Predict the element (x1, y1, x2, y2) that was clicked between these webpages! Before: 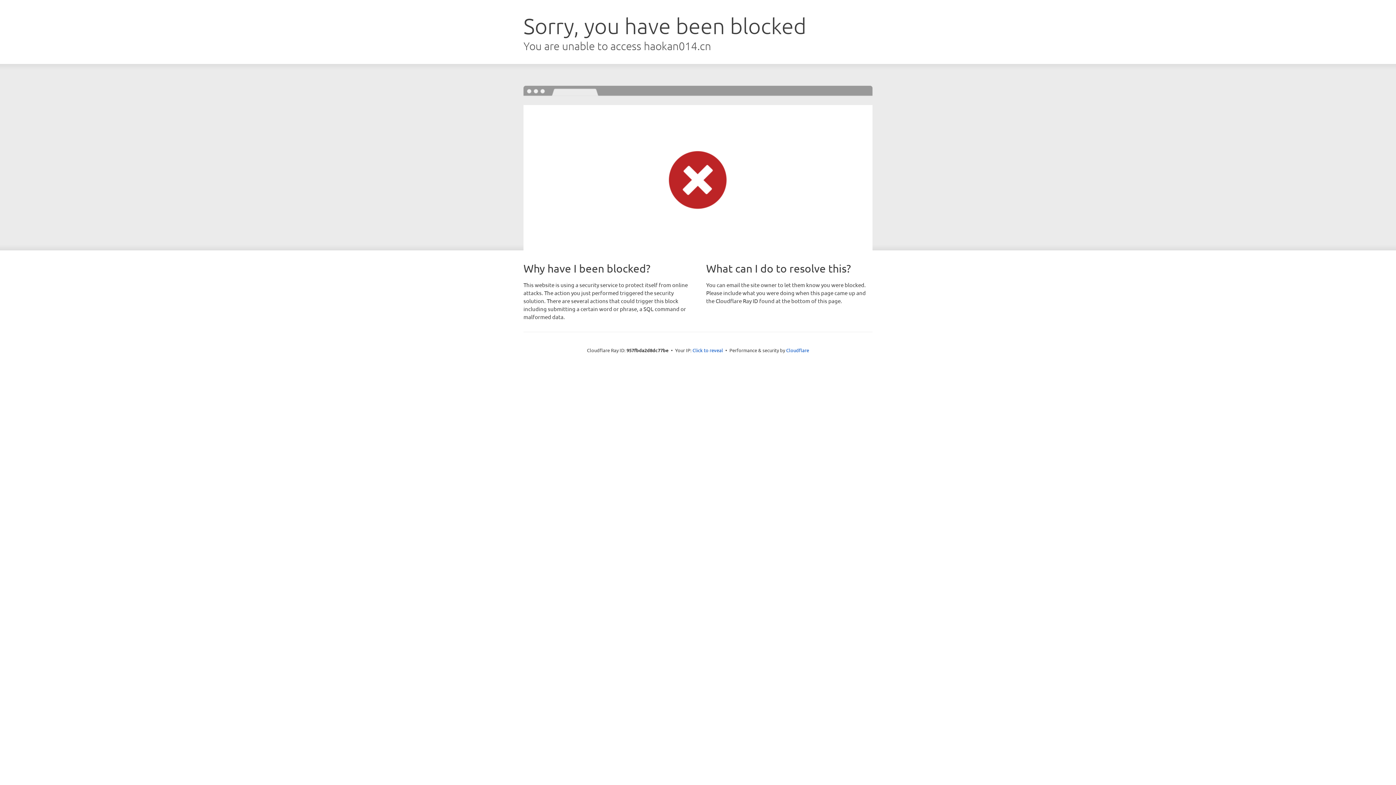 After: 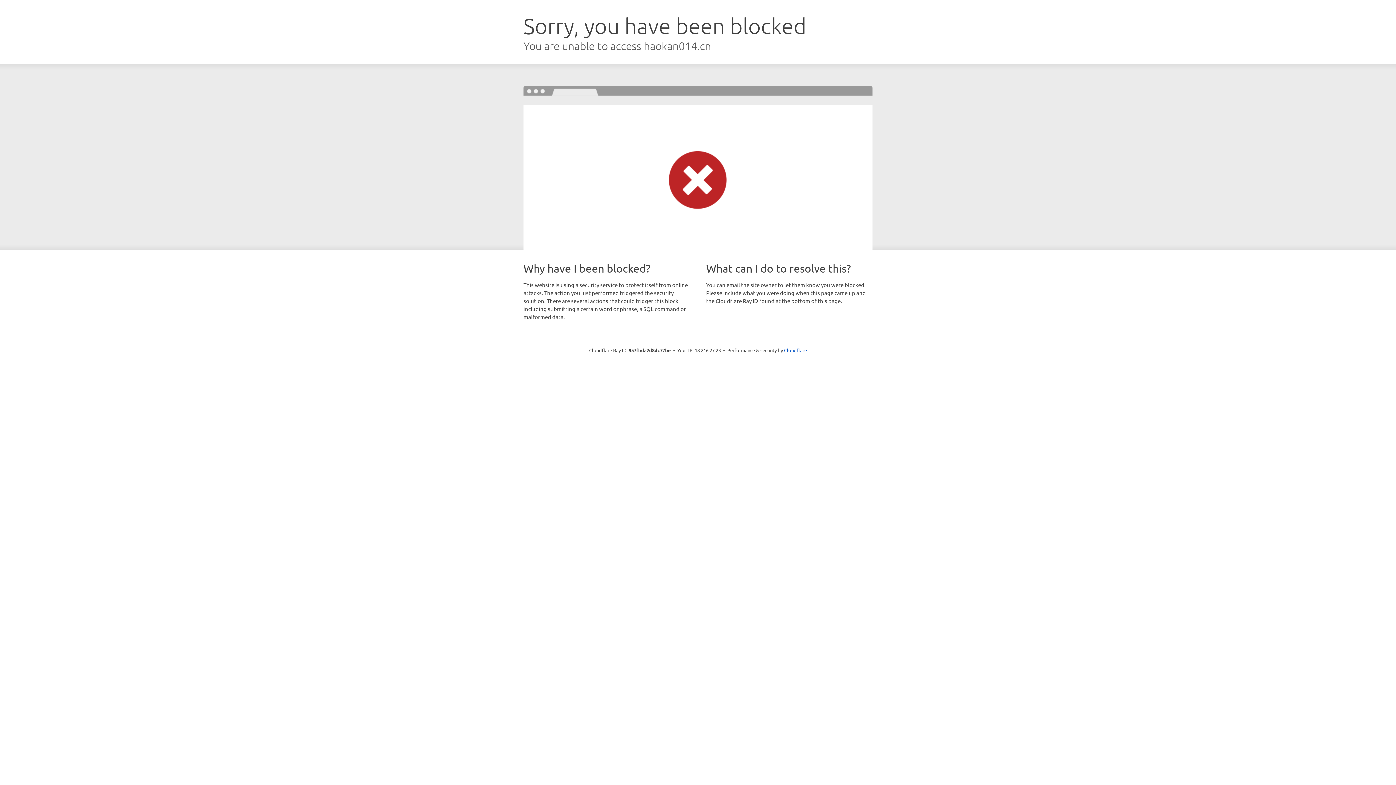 Action: bbox: (692, 346, 723, 353) label: Click to reveal